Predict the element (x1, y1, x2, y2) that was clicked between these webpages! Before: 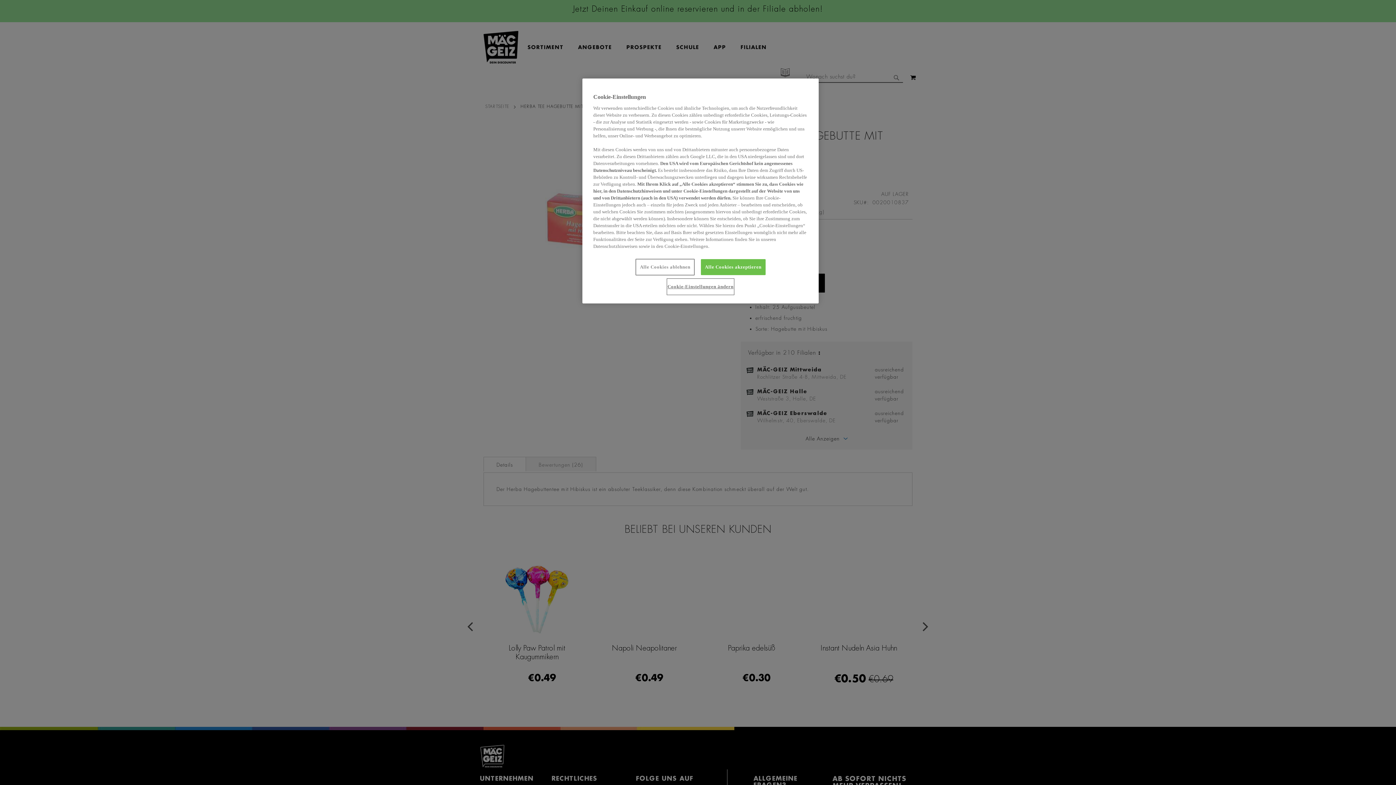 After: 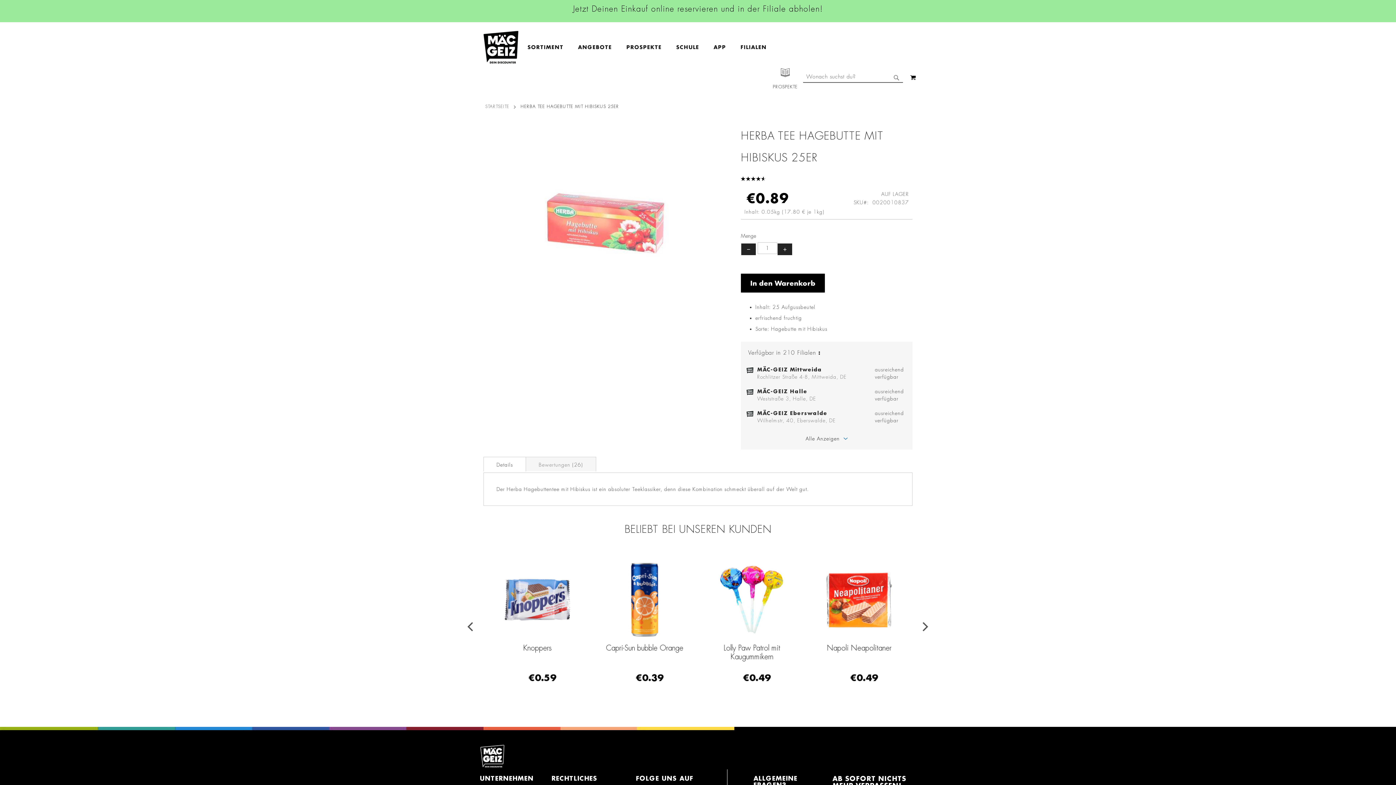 Action: label: Alle Cookies akzeptieren bbox: (701, 259, 765, 275)